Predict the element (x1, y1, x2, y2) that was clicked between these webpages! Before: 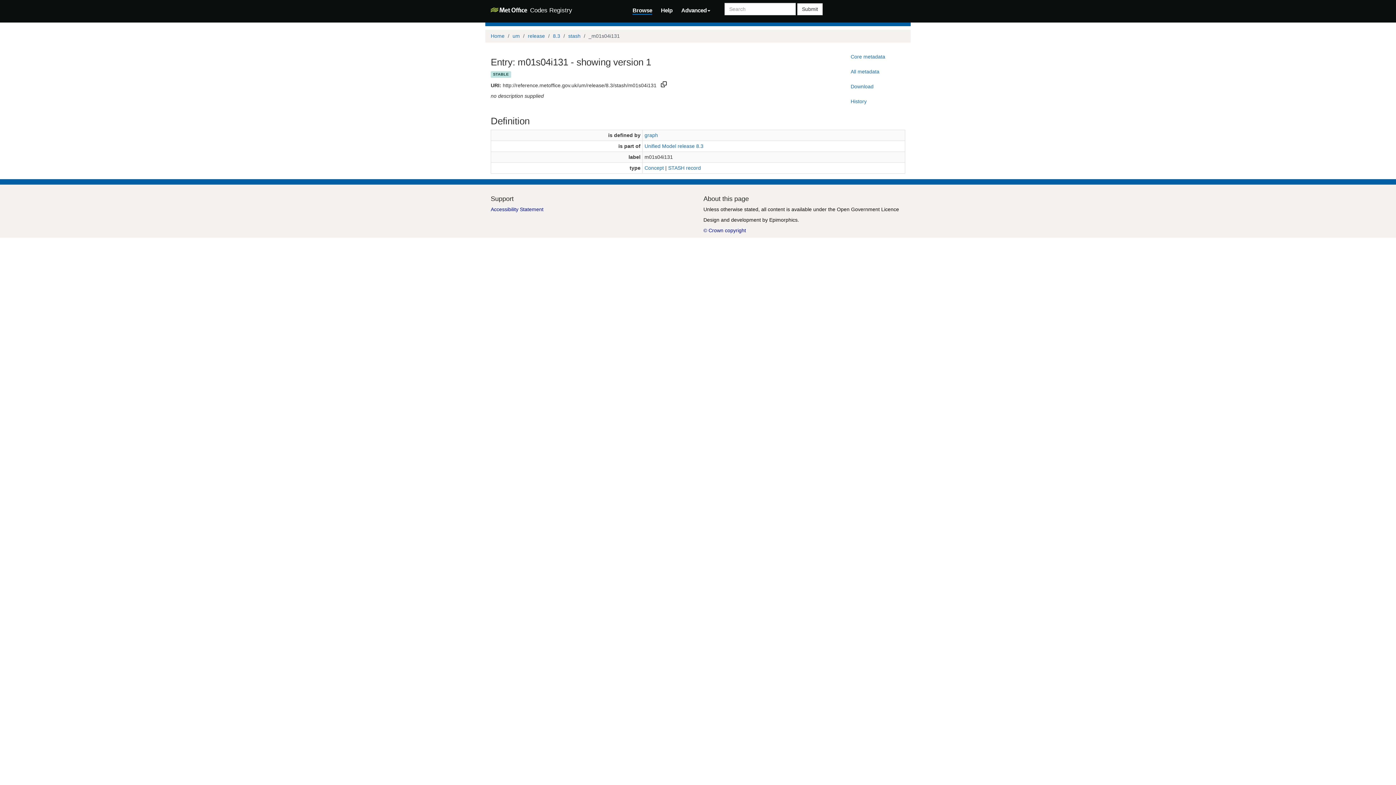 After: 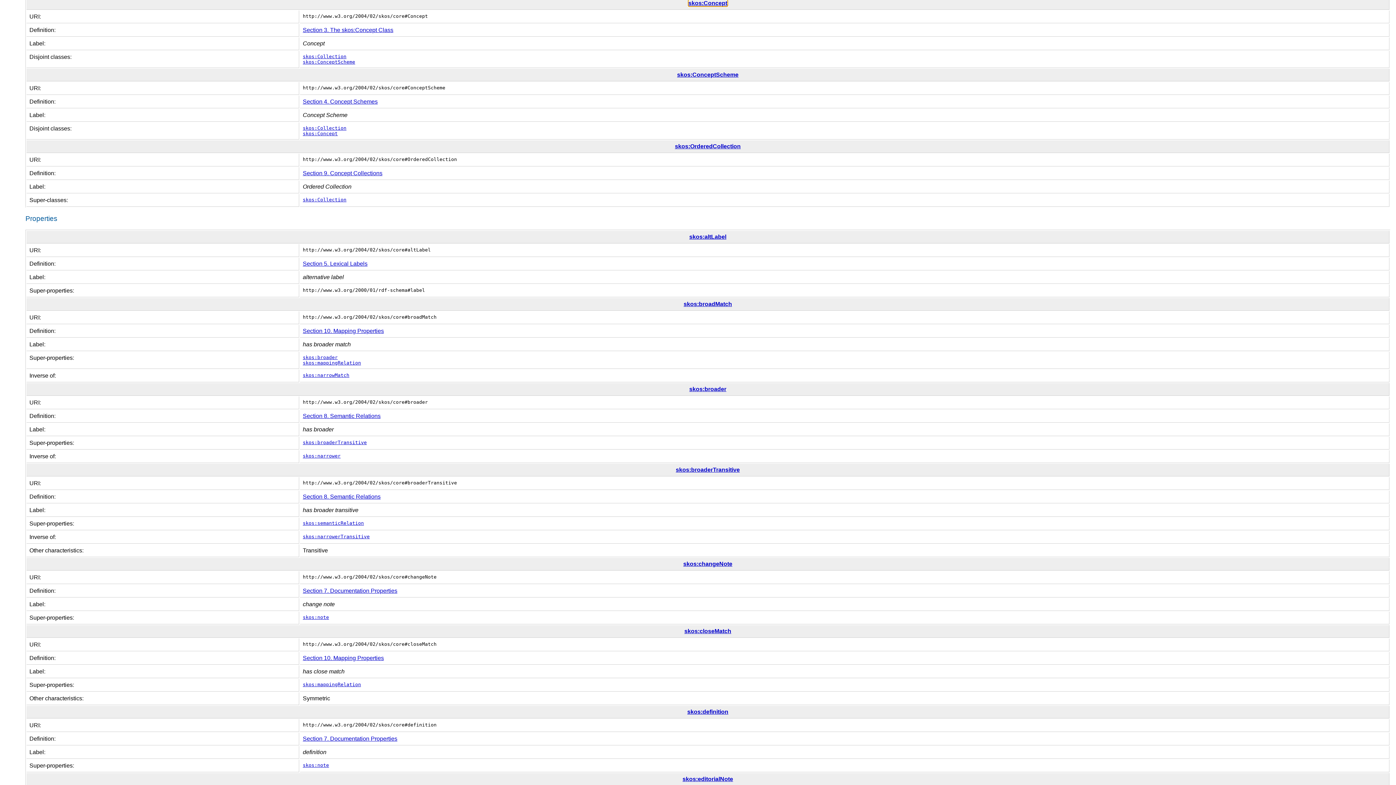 Action: label: Concept bbox: (644, 164, 664, 170)